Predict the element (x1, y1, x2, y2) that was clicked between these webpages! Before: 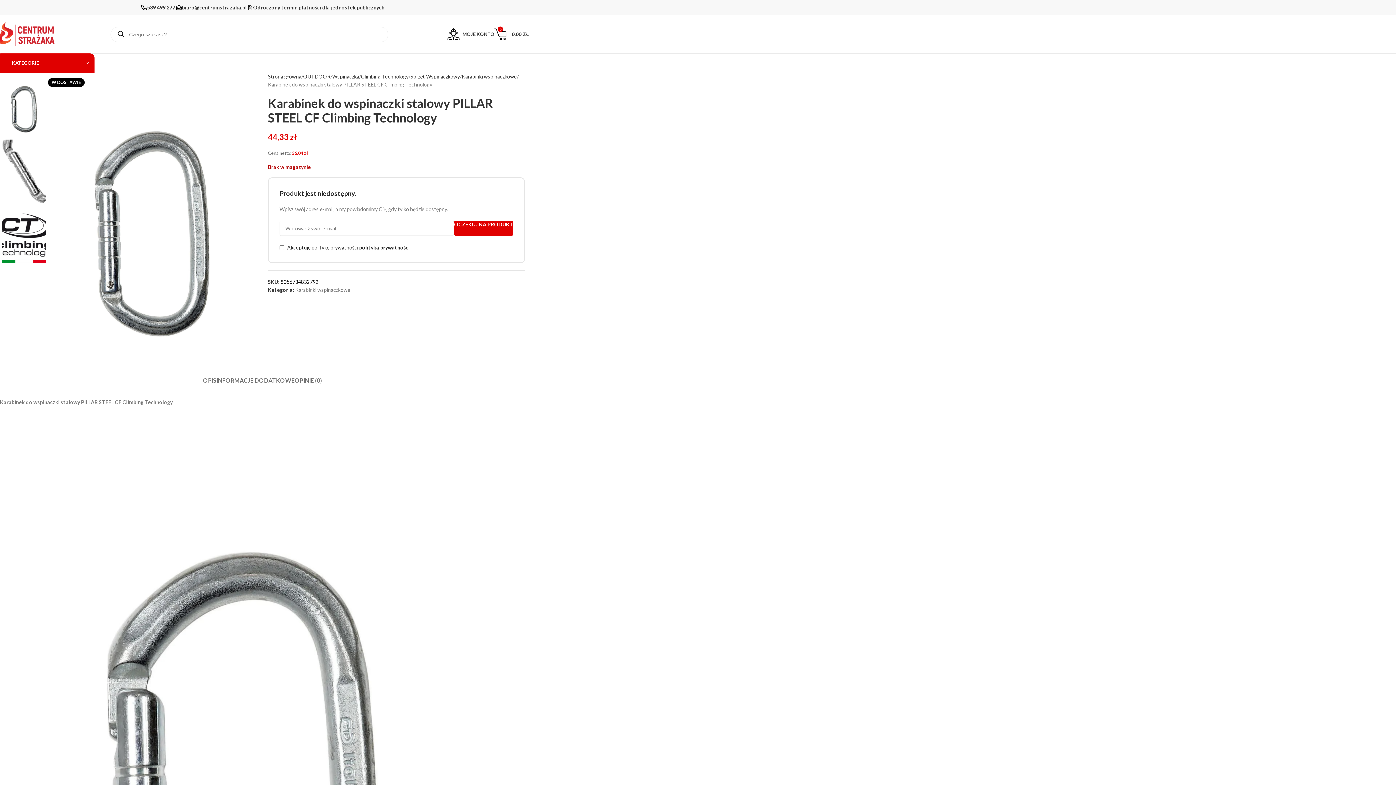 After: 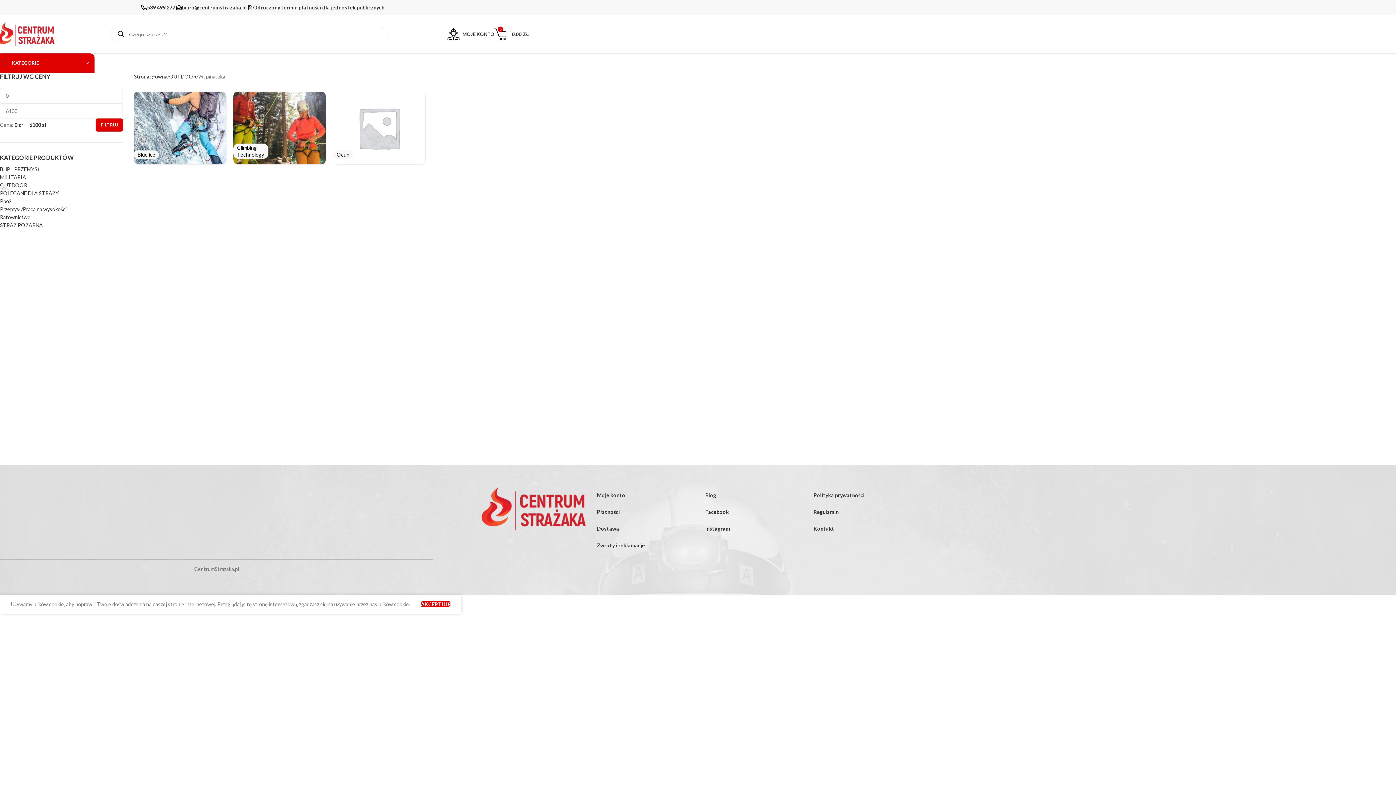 Action: label: Wspinaczka bbox: (332, 72, 359, 80)